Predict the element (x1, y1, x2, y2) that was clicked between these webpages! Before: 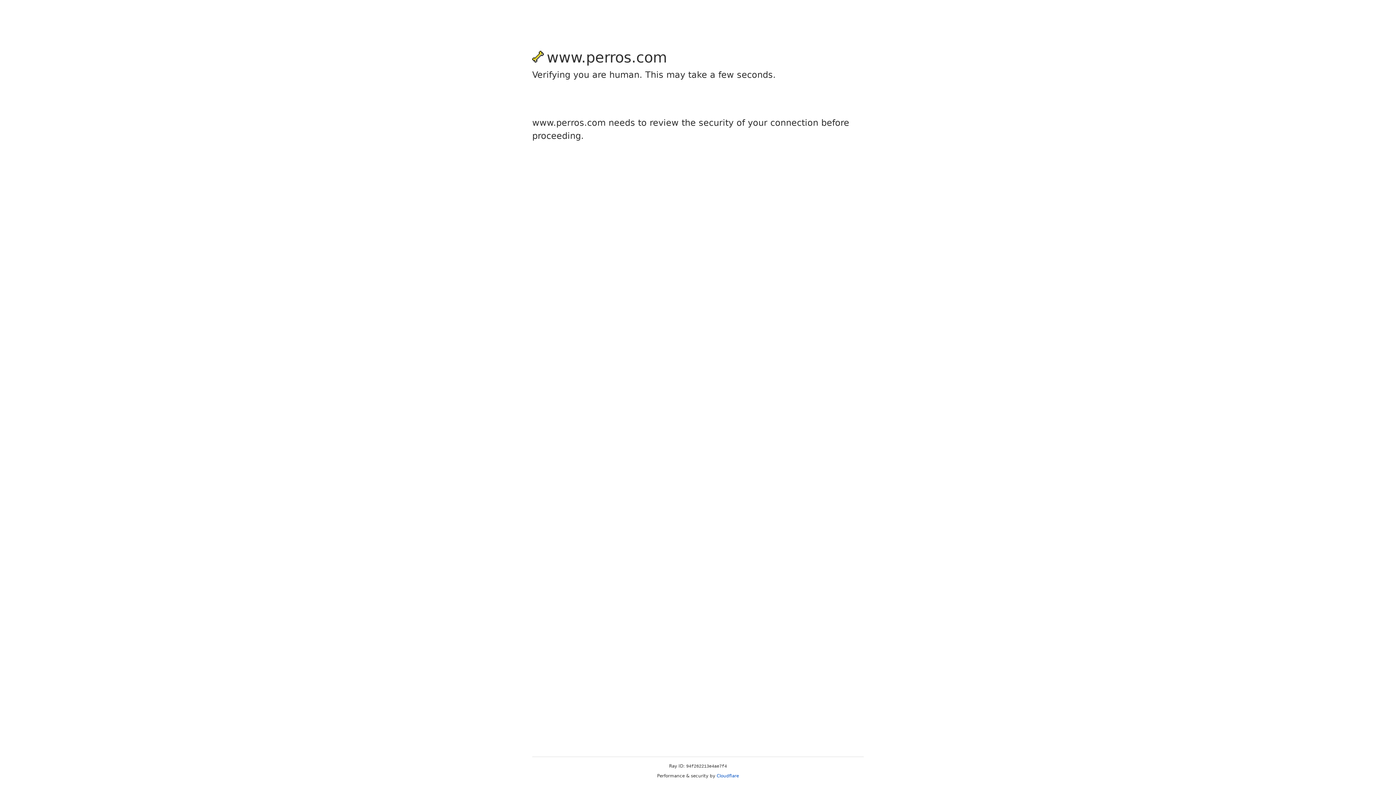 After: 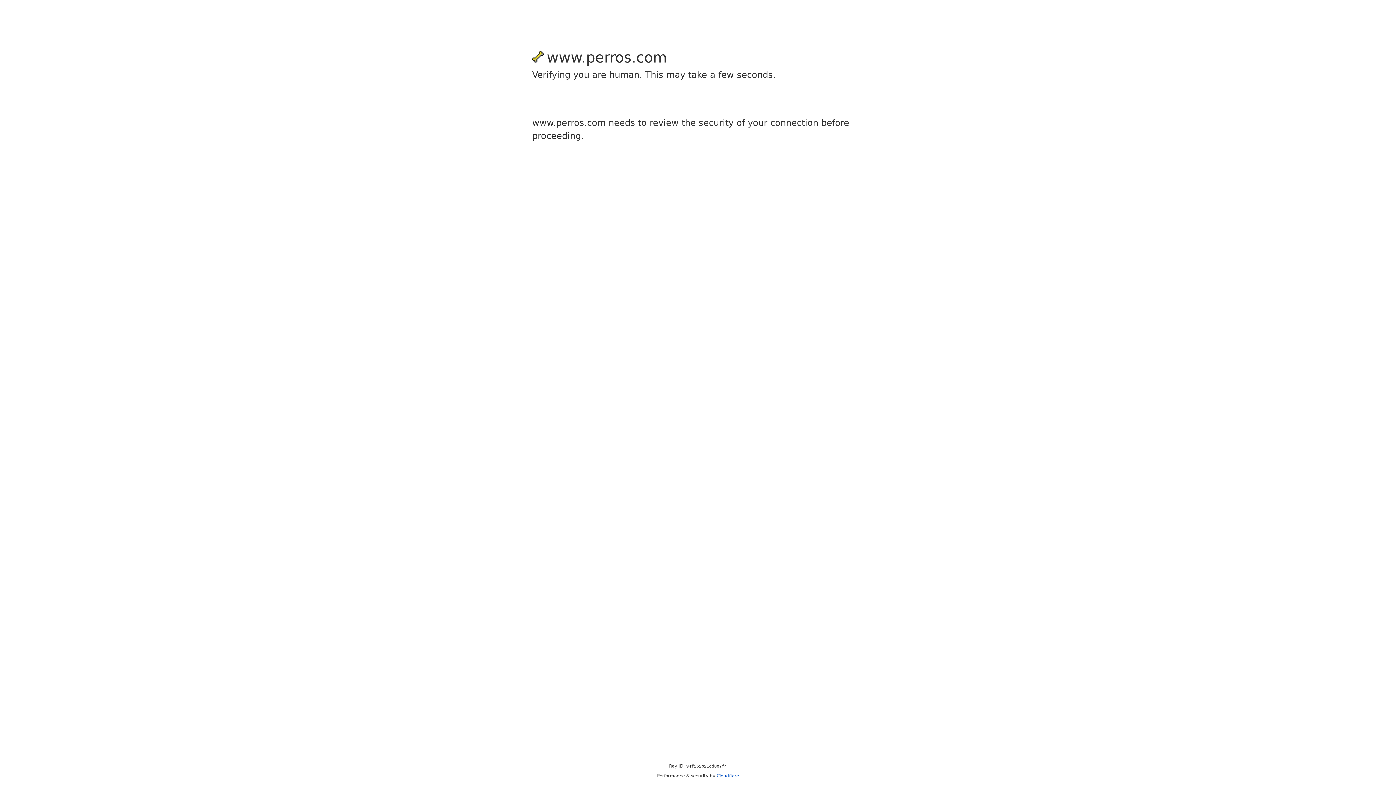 Action: label: Cloudflare bbox: (716, 773, 739, 778)